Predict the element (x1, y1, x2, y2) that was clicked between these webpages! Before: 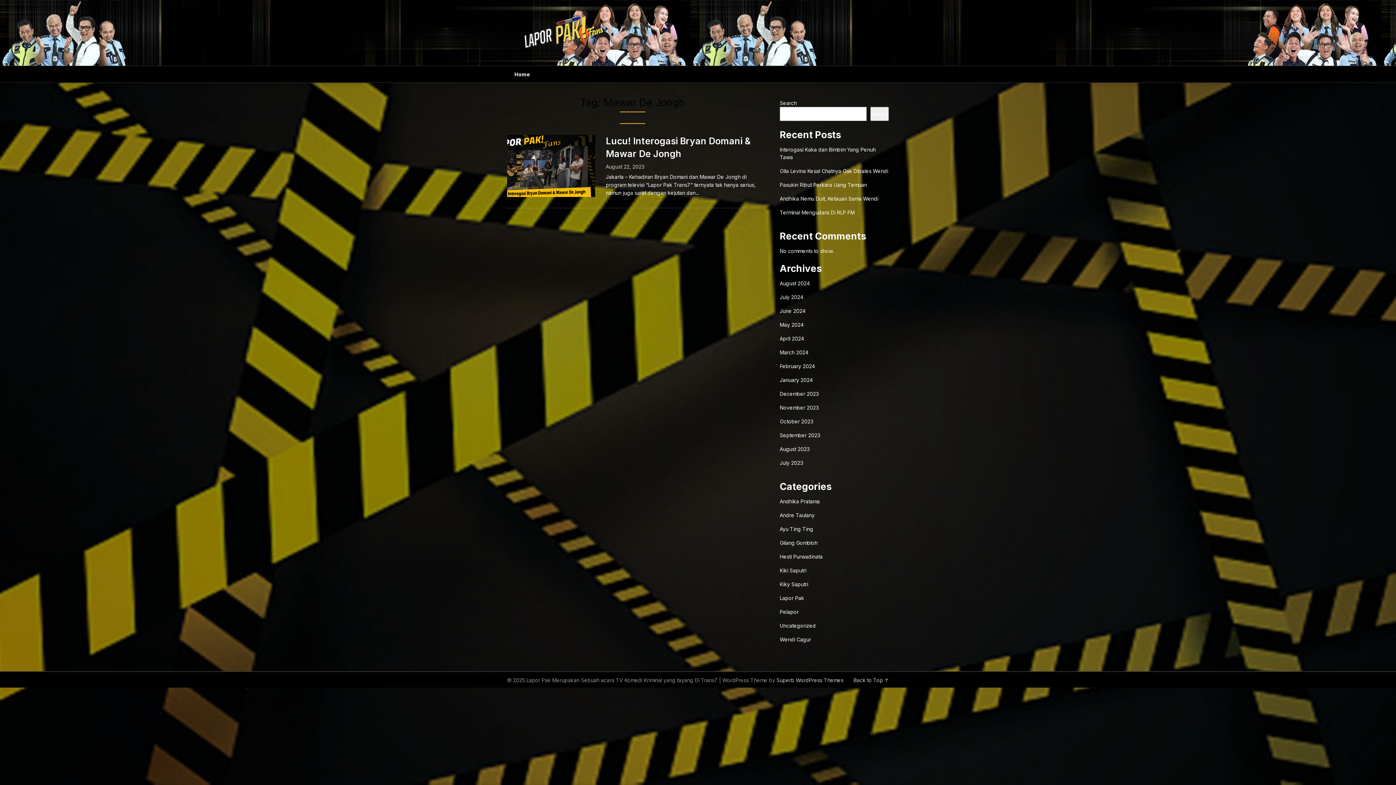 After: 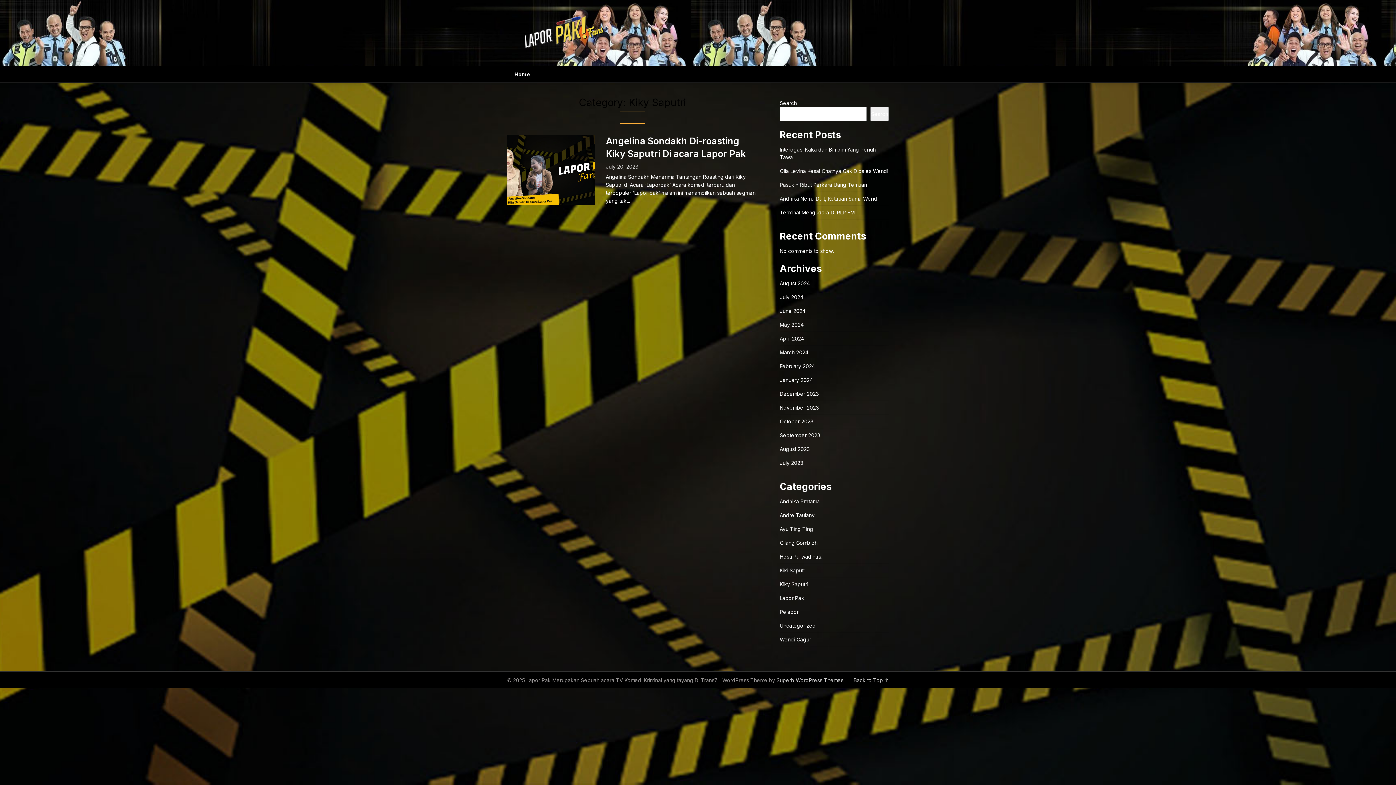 Action: label: Kiky Saputri bbox: (780, 581, 808, 587)